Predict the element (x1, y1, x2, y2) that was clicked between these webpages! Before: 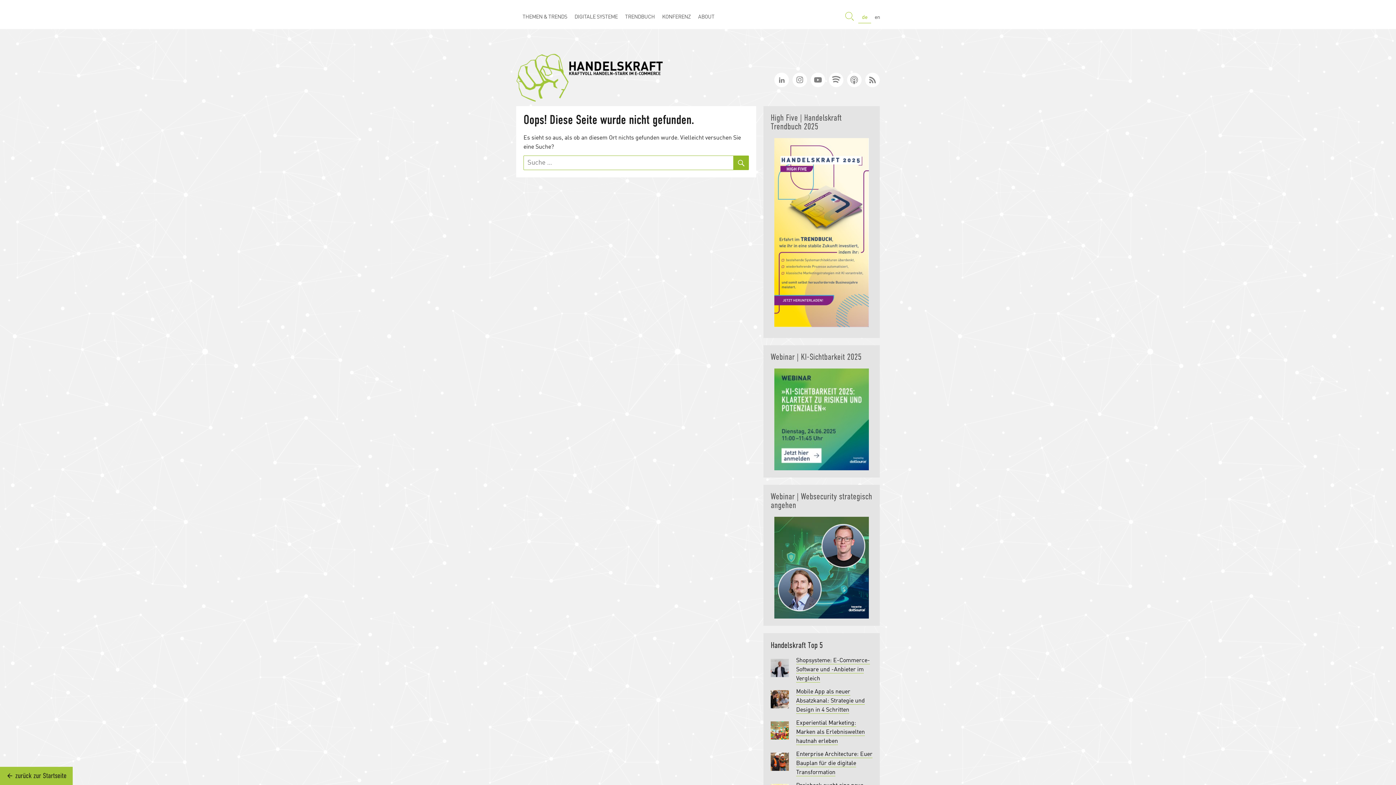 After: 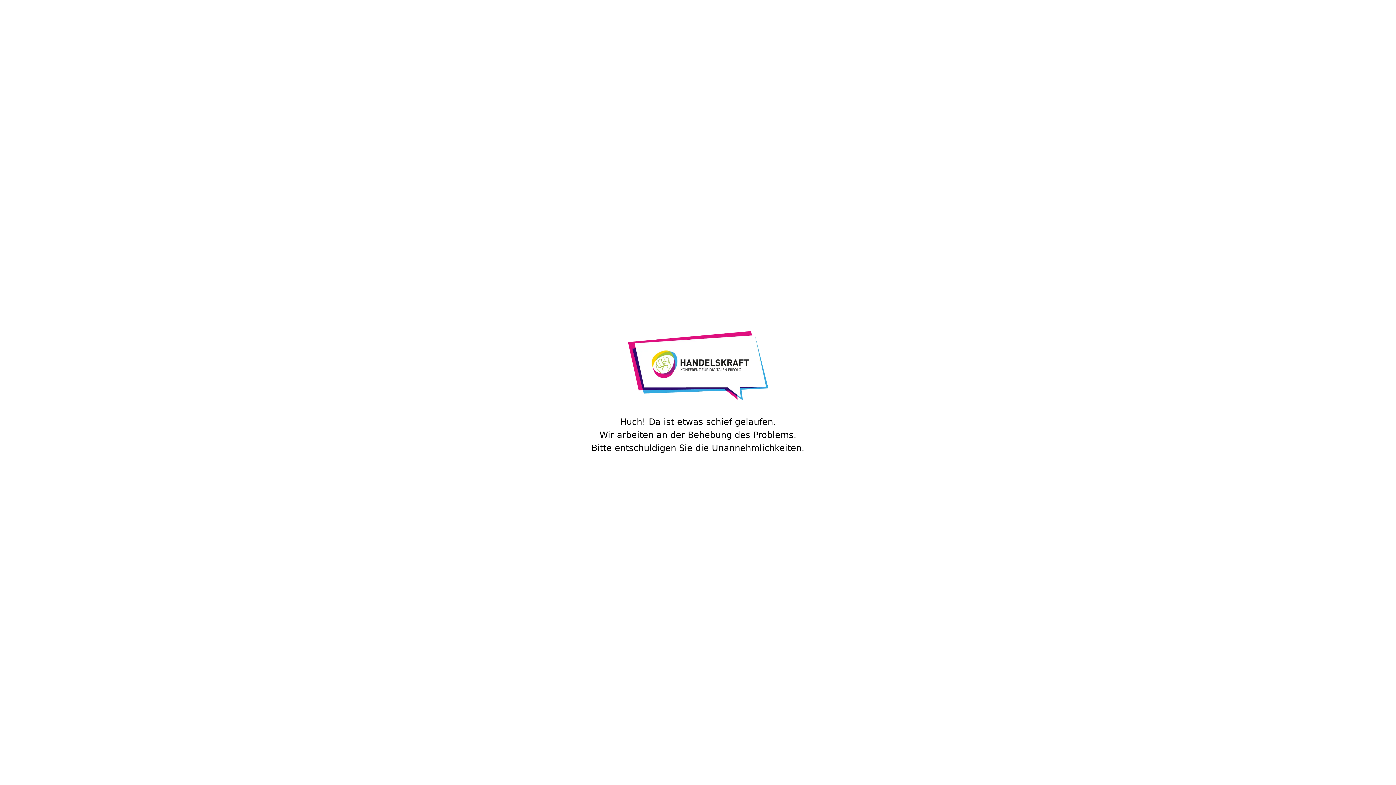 Action: label: KONFERENZ bbox: (658, 13, 694, 20)